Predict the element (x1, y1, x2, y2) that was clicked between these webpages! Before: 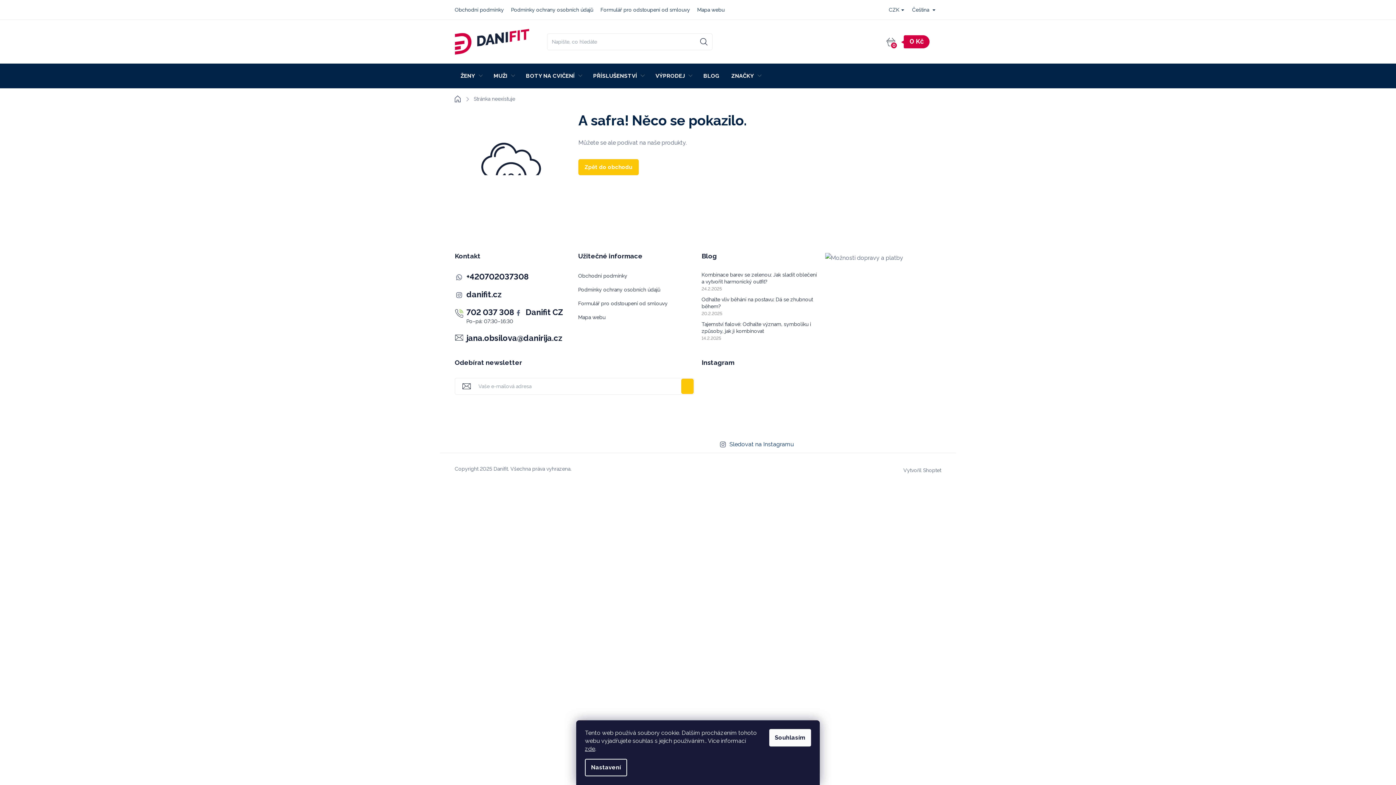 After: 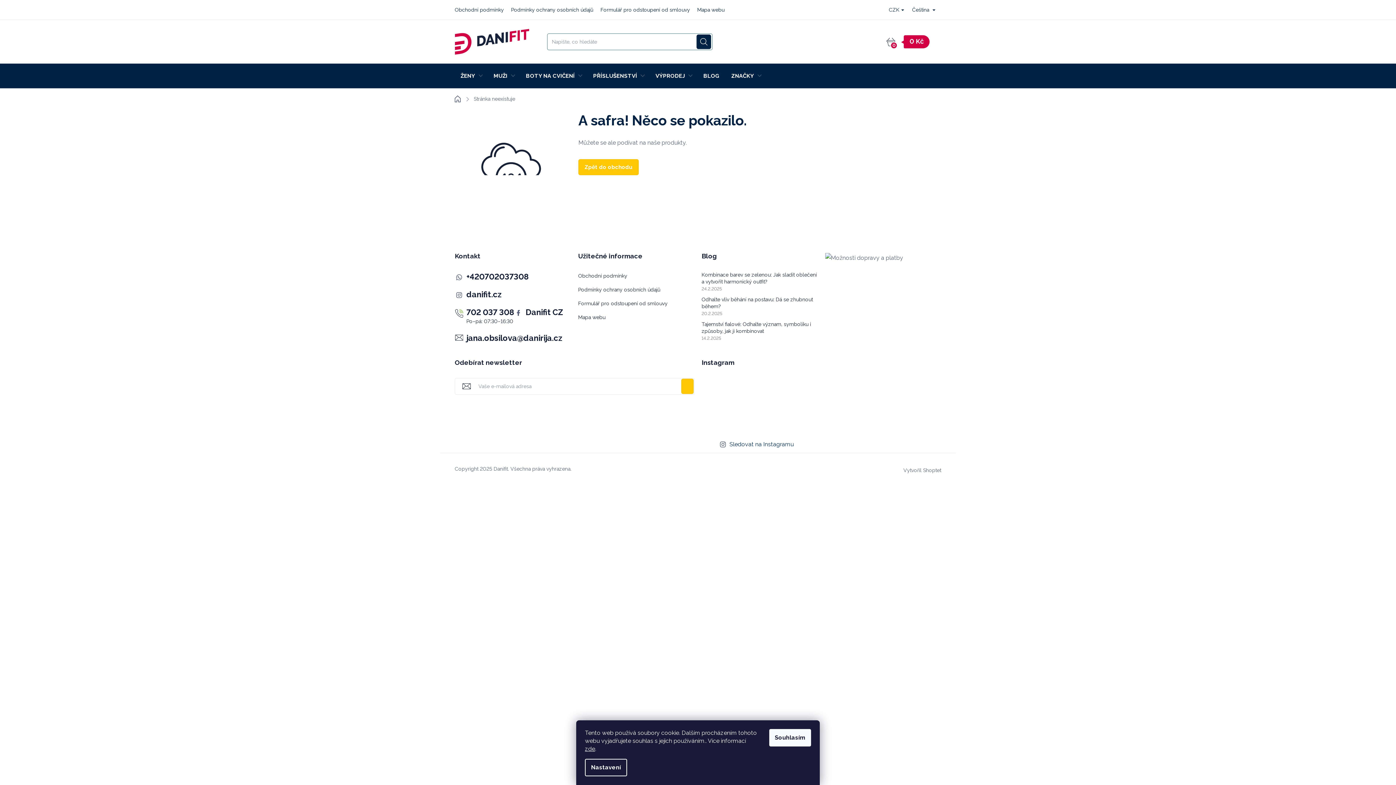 Action: bbox: (696, 34, 711, 49) label: Hledat